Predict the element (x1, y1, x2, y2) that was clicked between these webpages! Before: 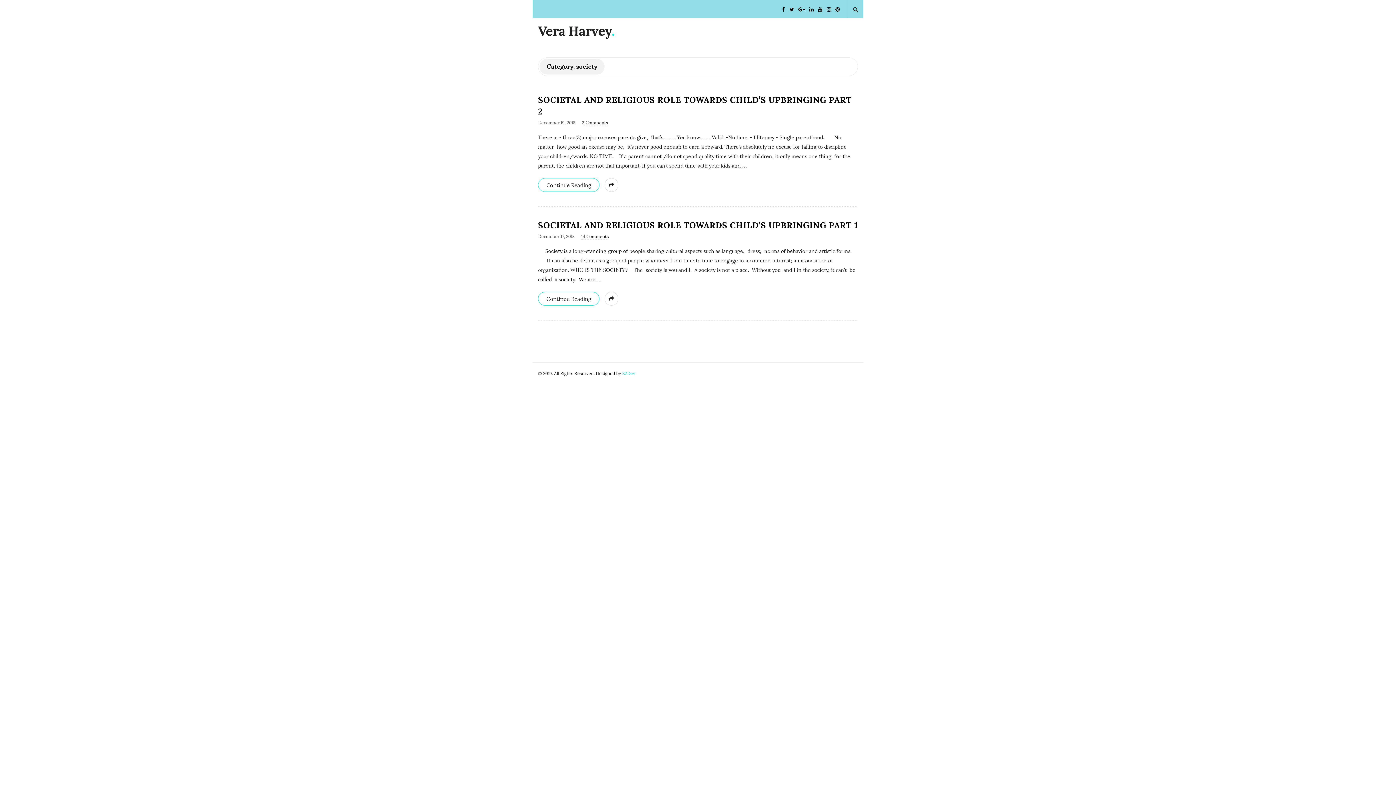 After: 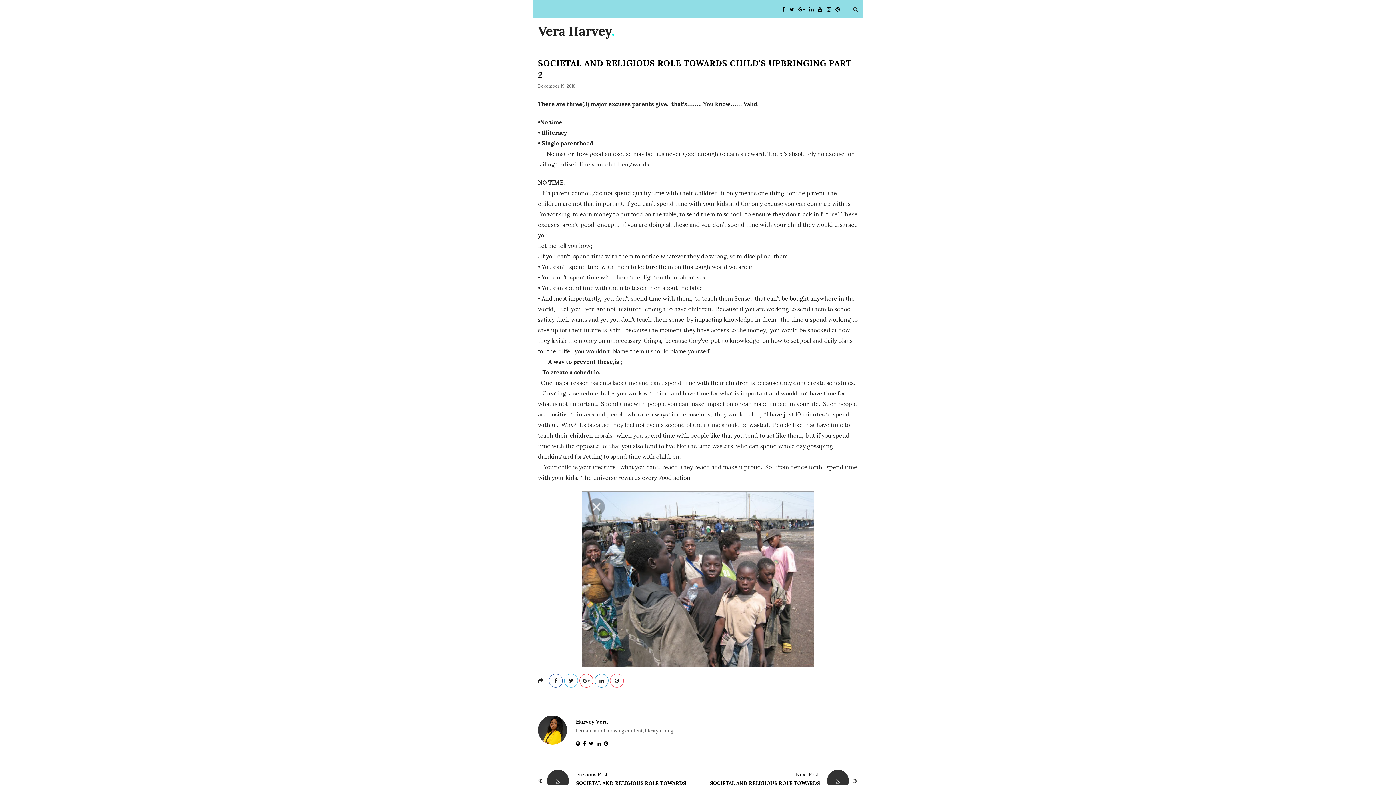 Action: bbox: (740, 162, 747, 169) label:  …